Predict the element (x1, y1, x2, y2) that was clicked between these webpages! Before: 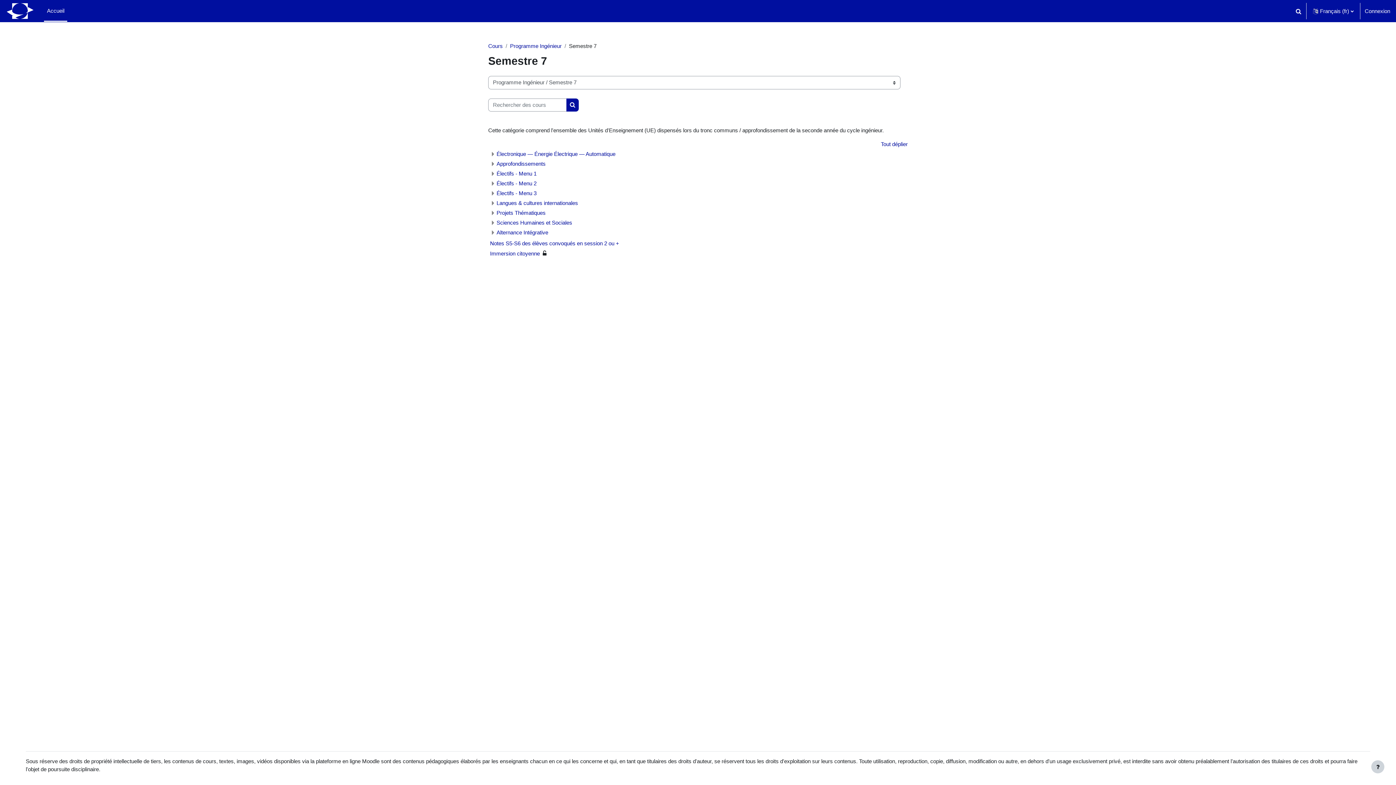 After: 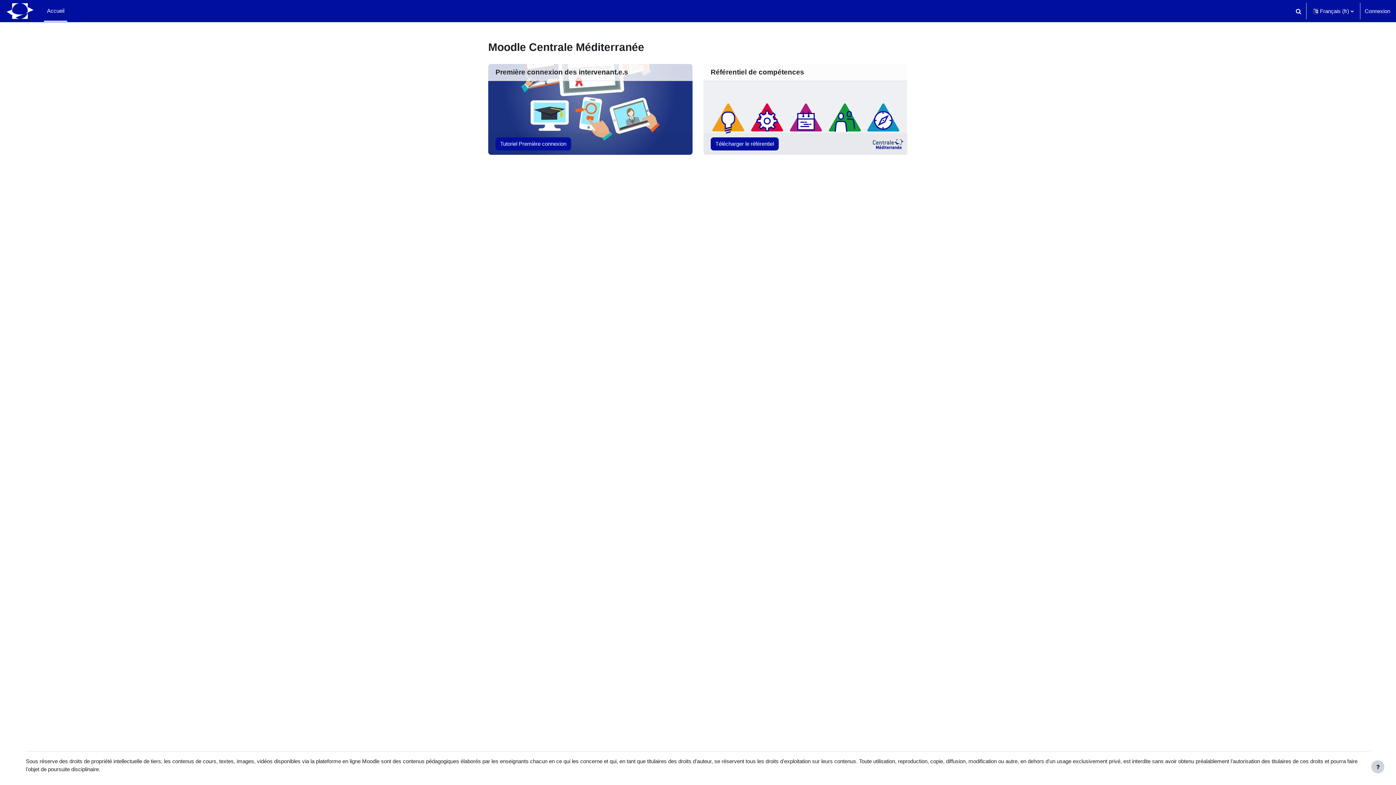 Action: bbox: (44, 0, 67, 21) label: Accueil